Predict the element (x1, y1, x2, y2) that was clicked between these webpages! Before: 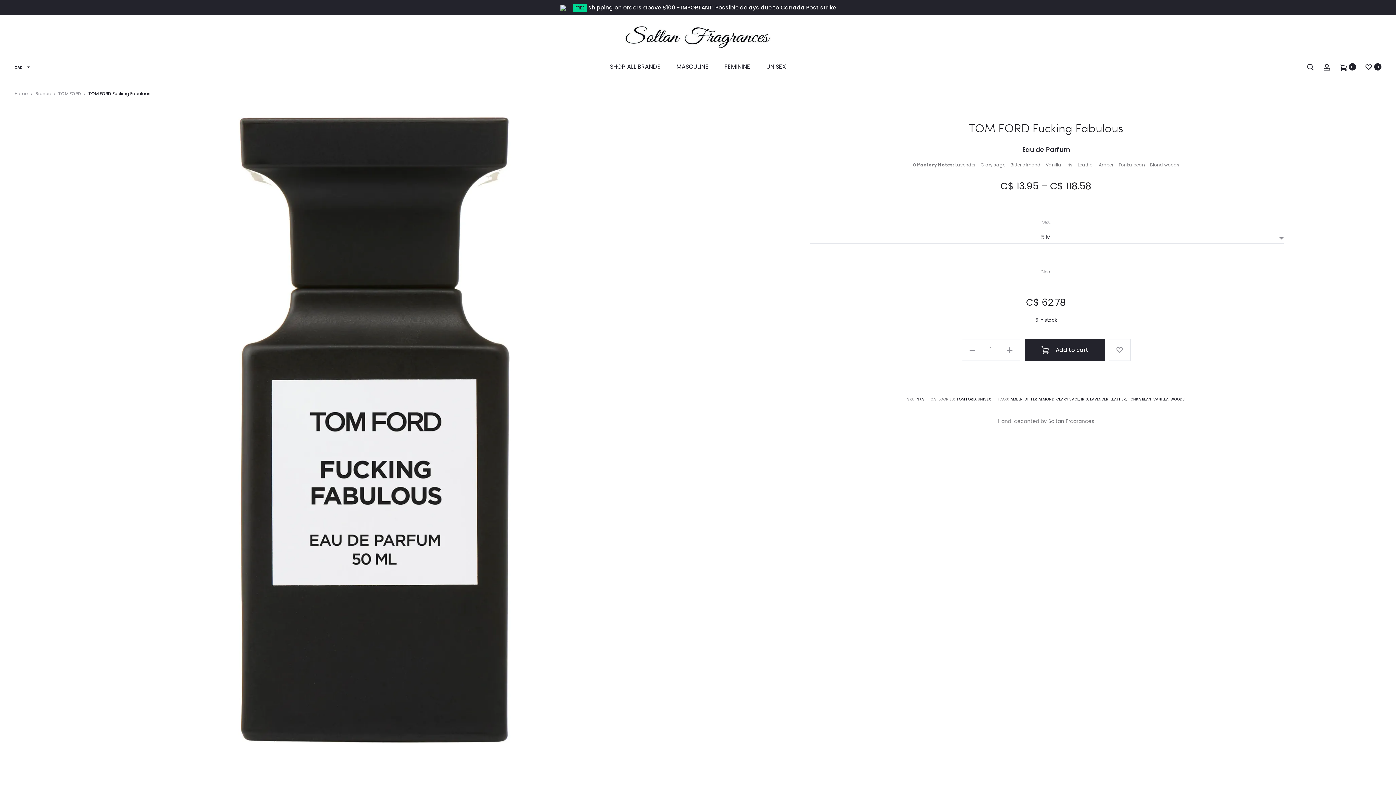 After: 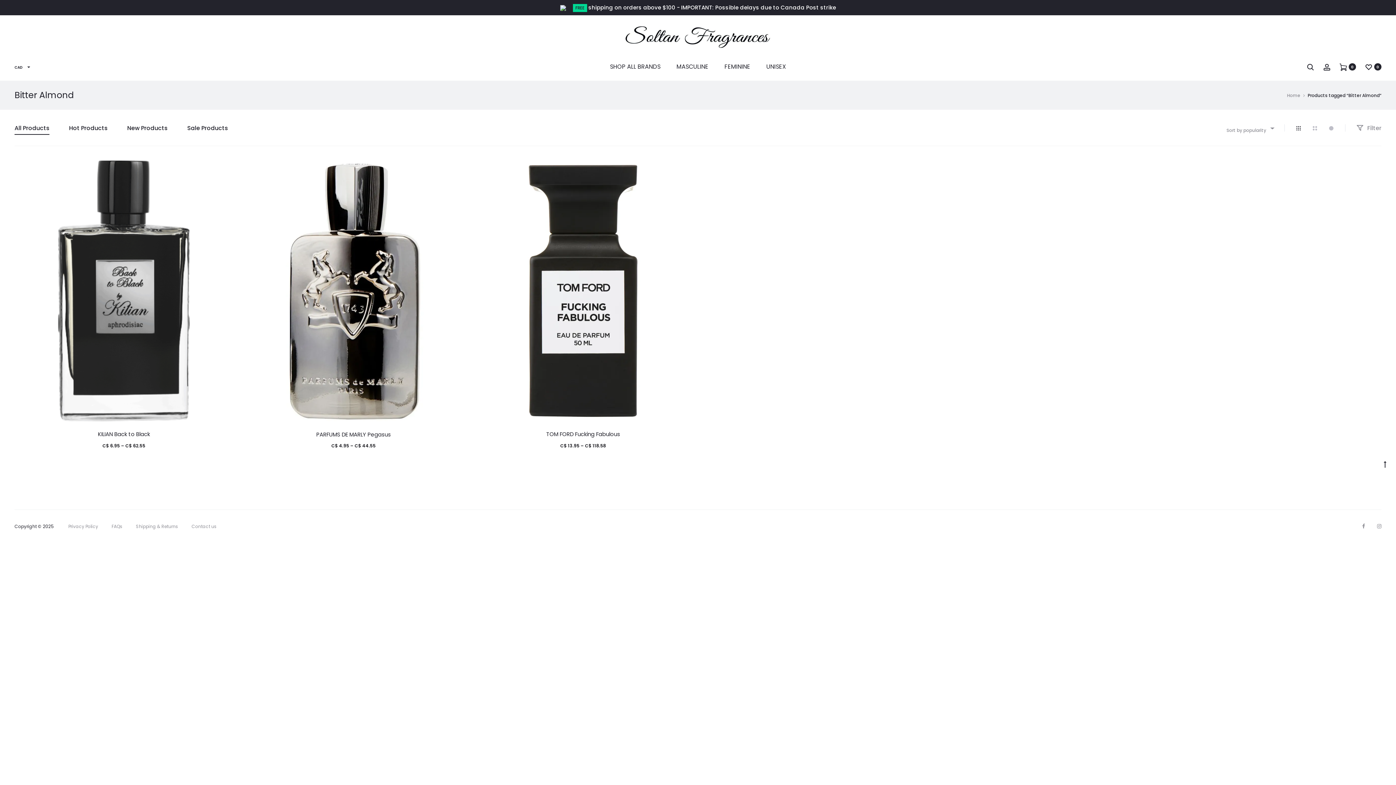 Action: label: BITTER ALMOND bbox: (1024, 396, 1054, 402)